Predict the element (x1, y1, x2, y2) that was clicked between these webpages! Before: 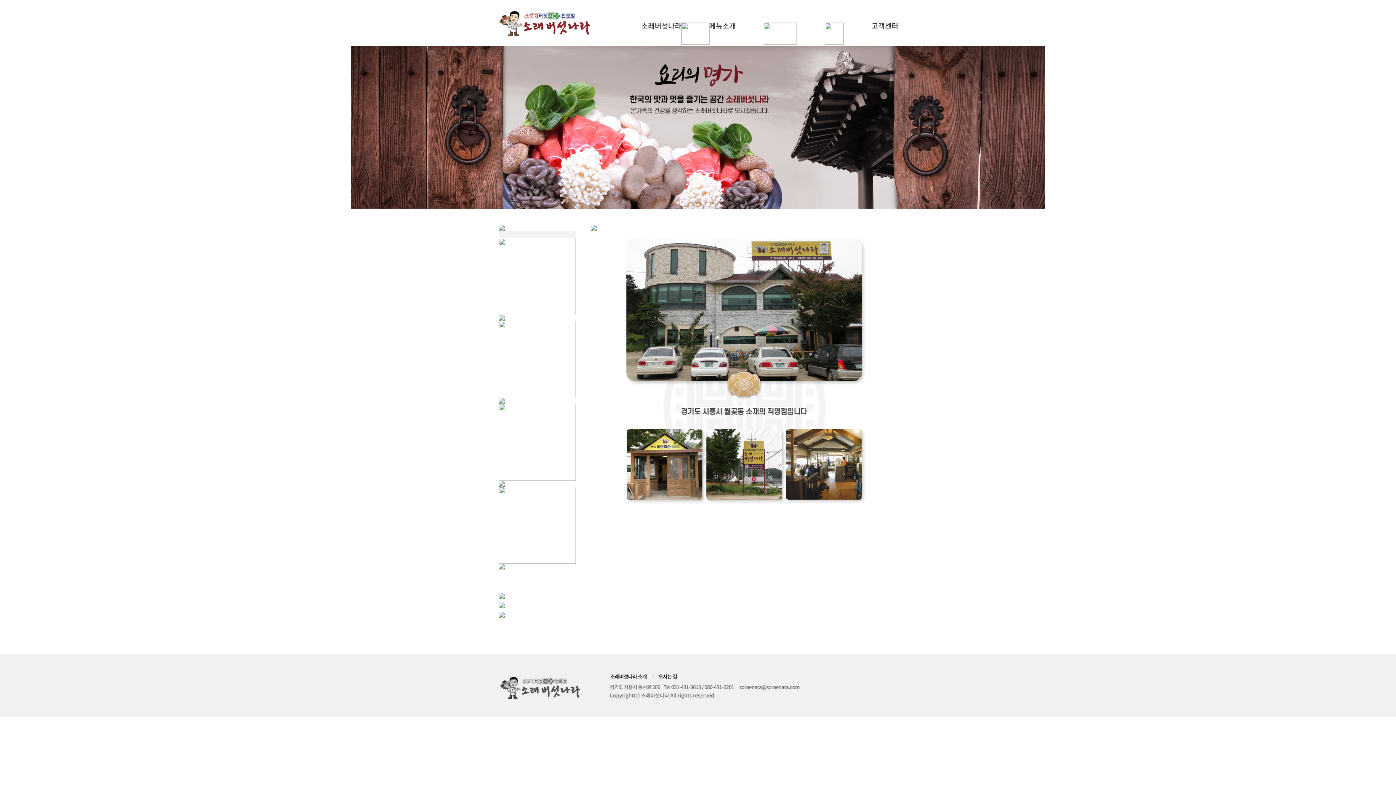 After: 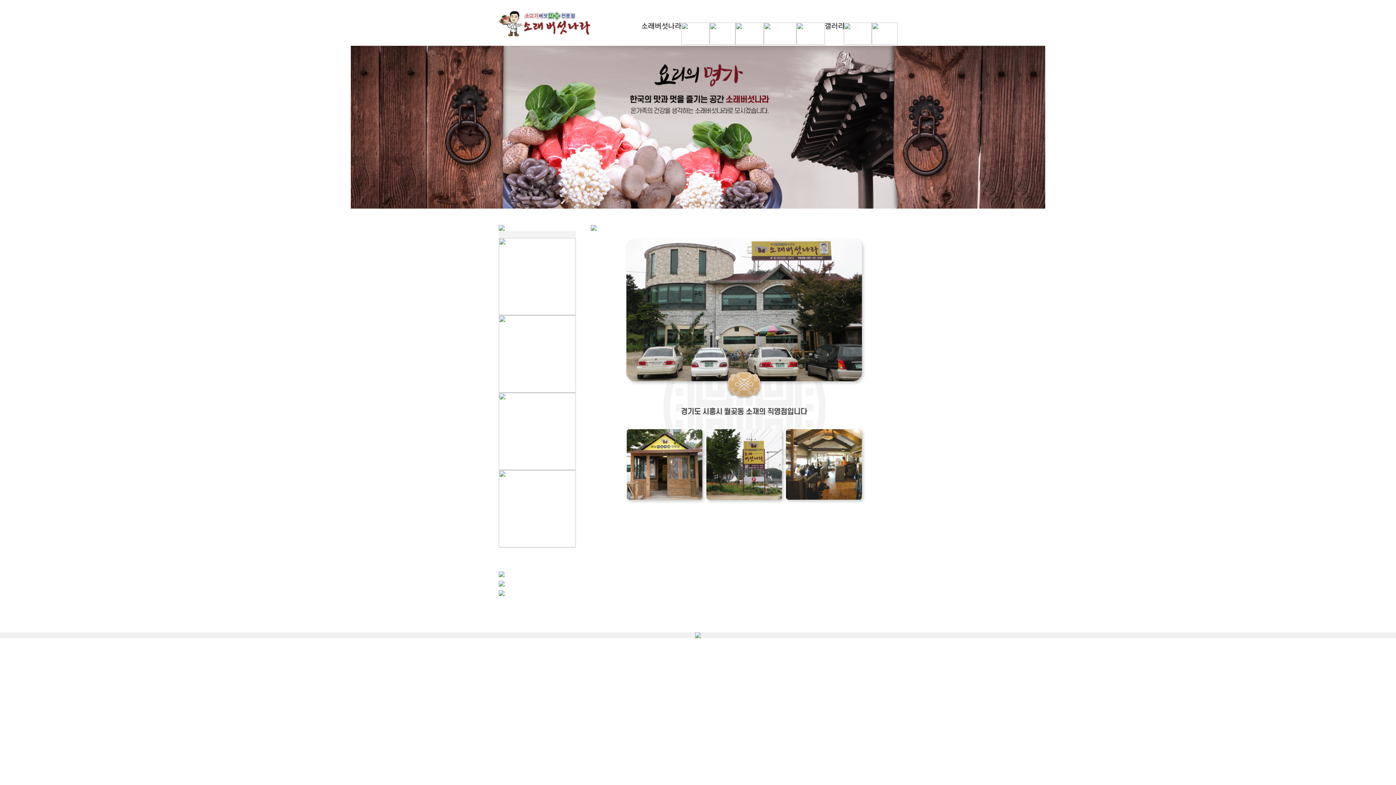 Action: bbox: (498, 477, 575, 482)